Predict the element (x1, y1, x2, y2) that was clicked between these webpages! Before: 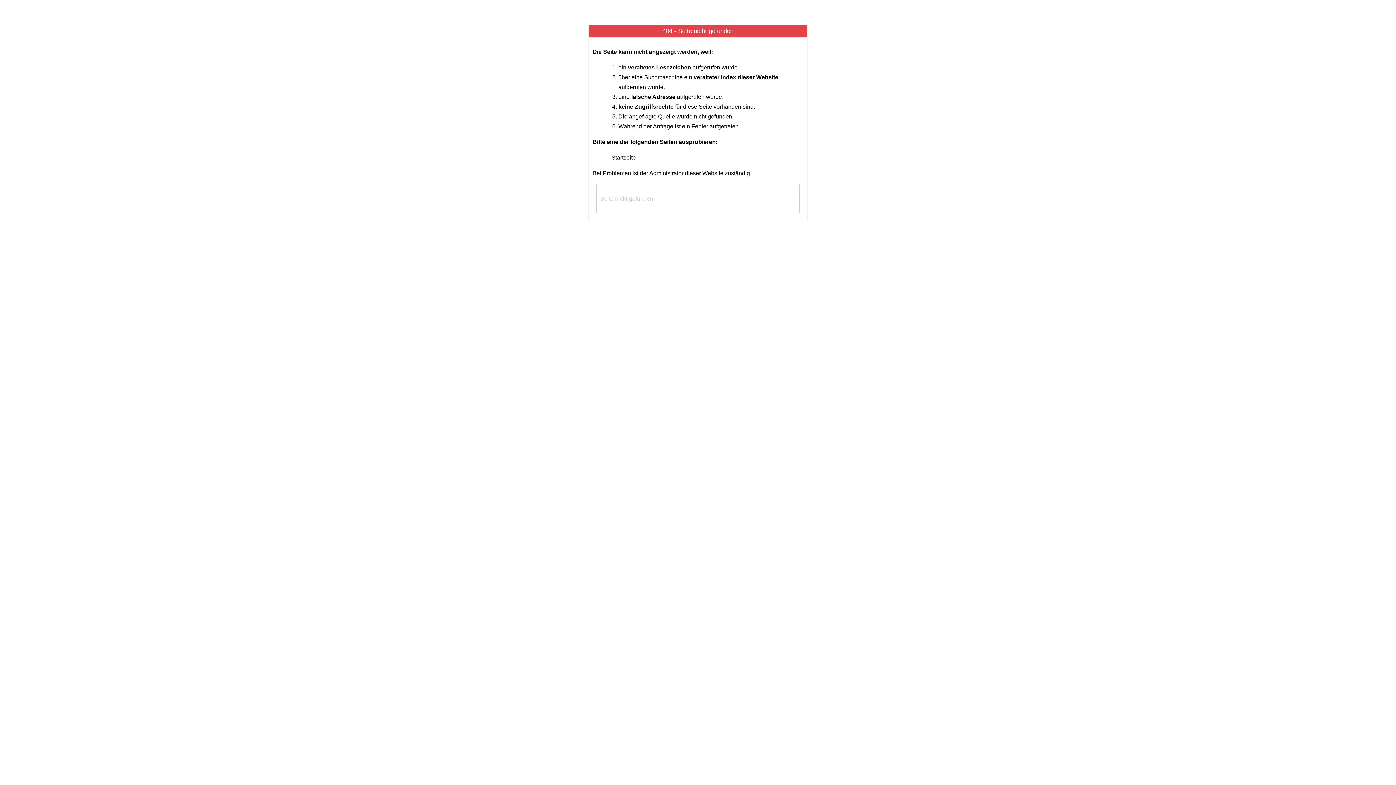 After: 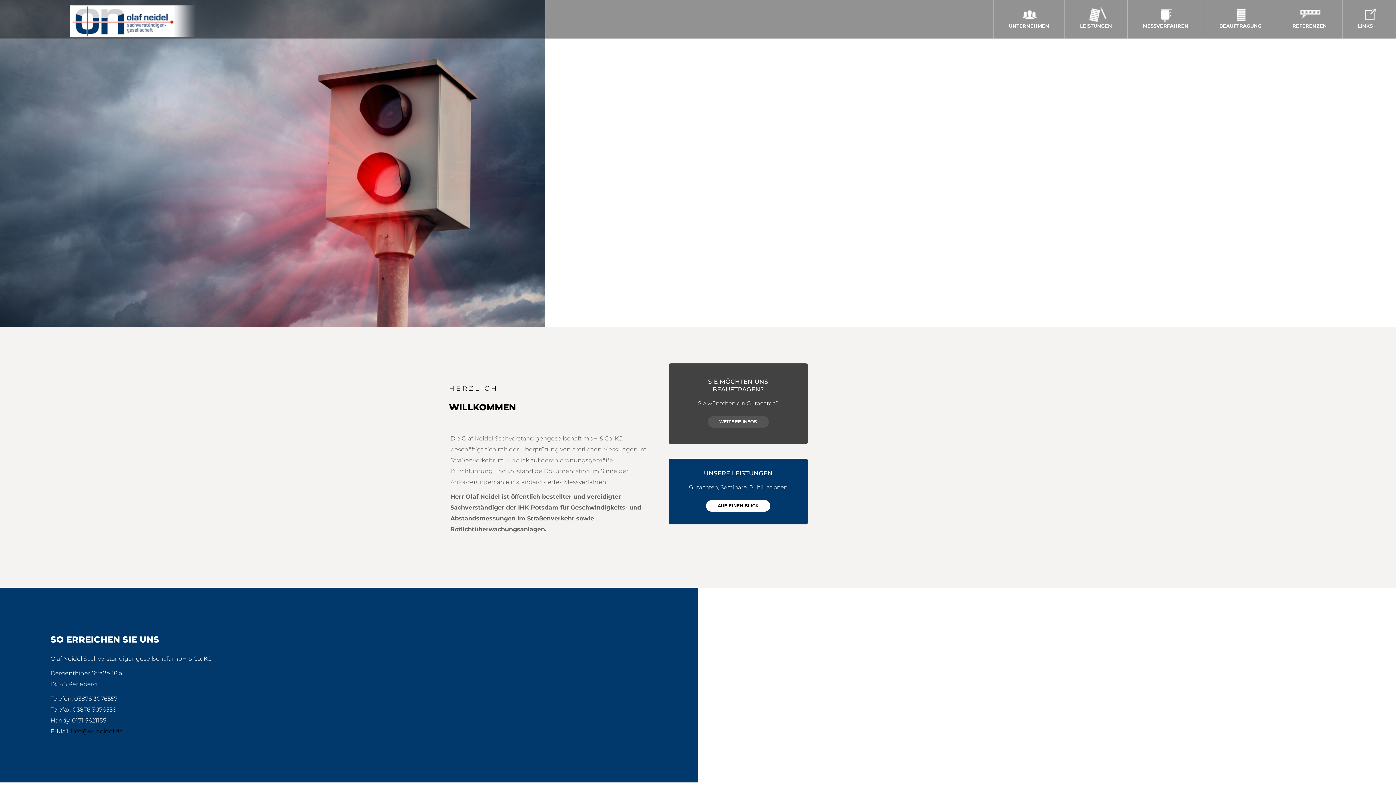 Action: label: Startseite bbox: (611, 154, 636, 160)